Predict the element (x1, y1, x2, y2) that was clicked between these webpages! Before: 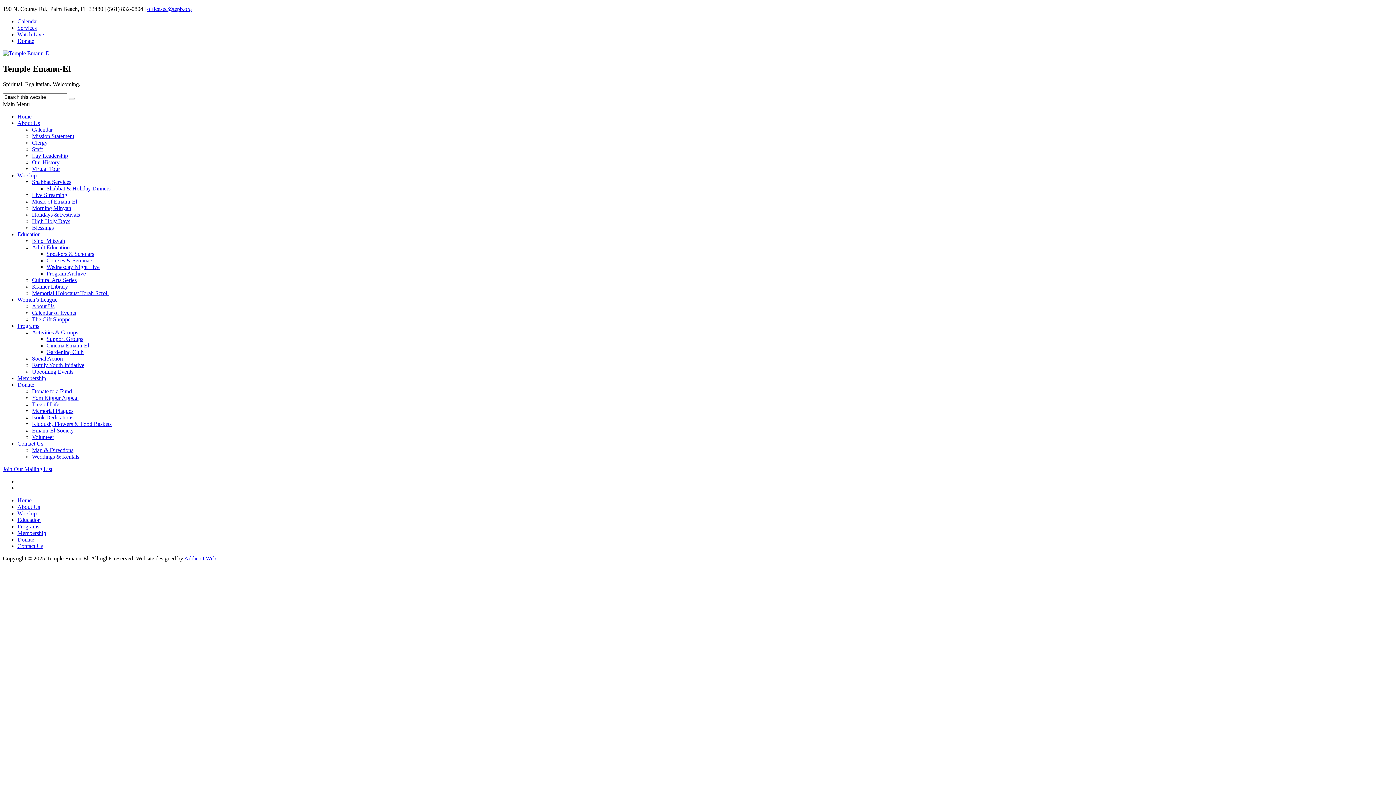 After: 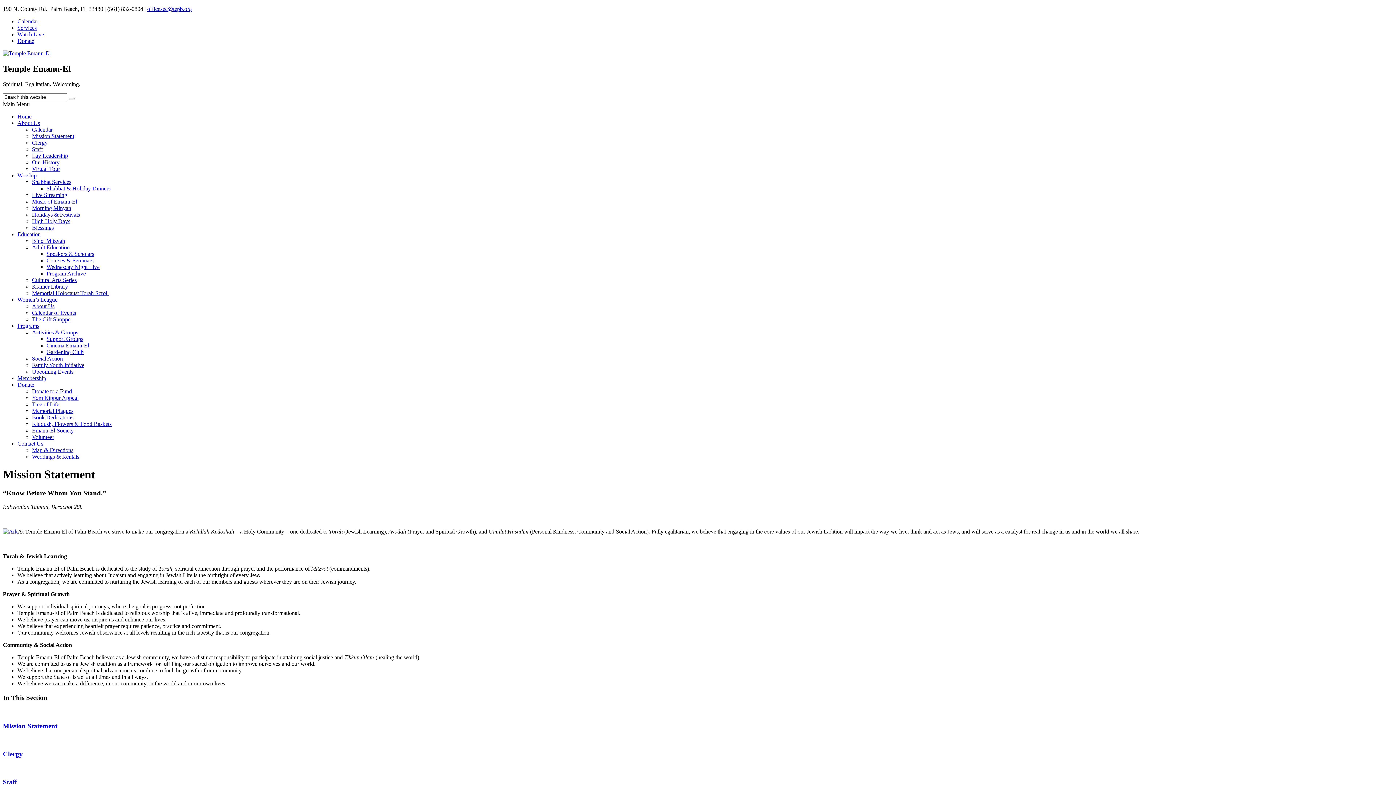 Action: label: Mission Statement bbox: (32, 133, 74, 139)